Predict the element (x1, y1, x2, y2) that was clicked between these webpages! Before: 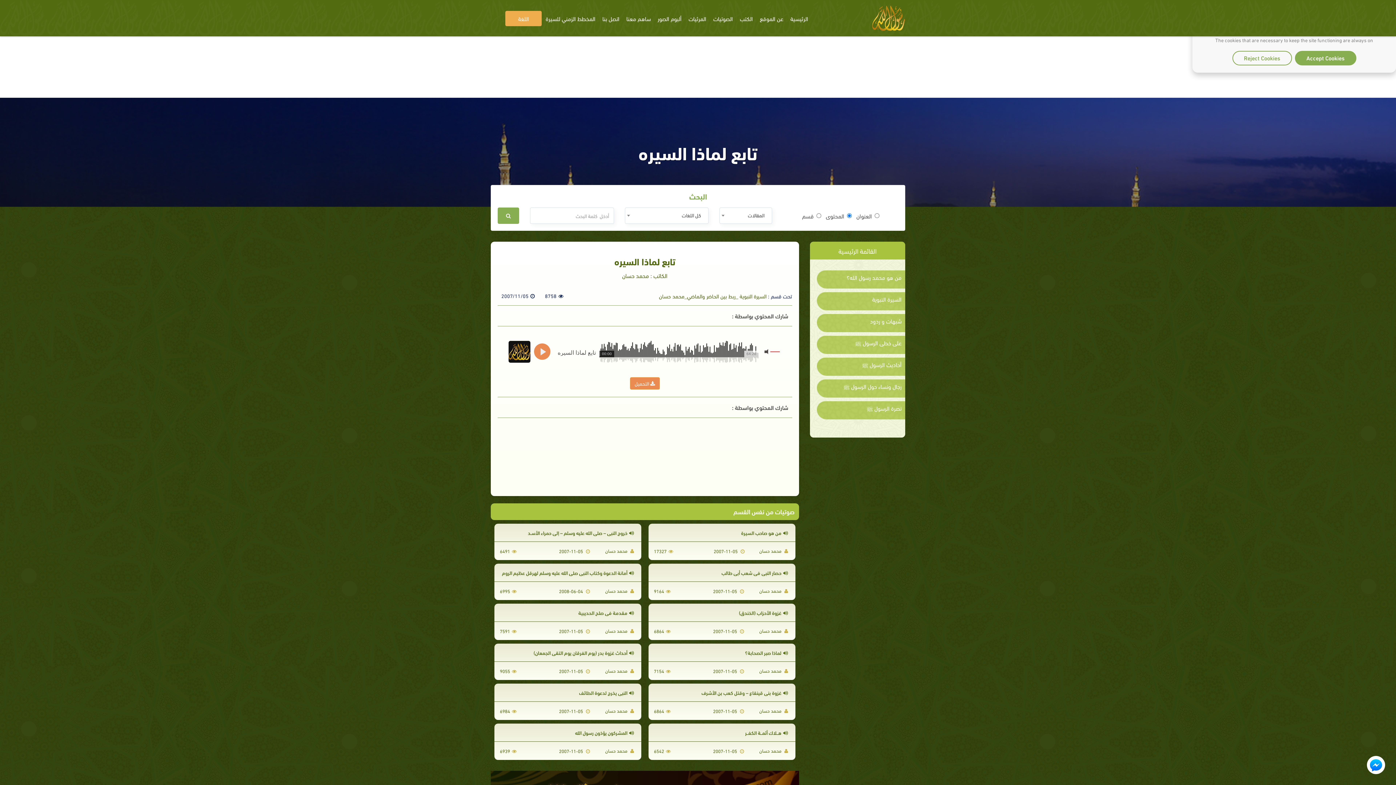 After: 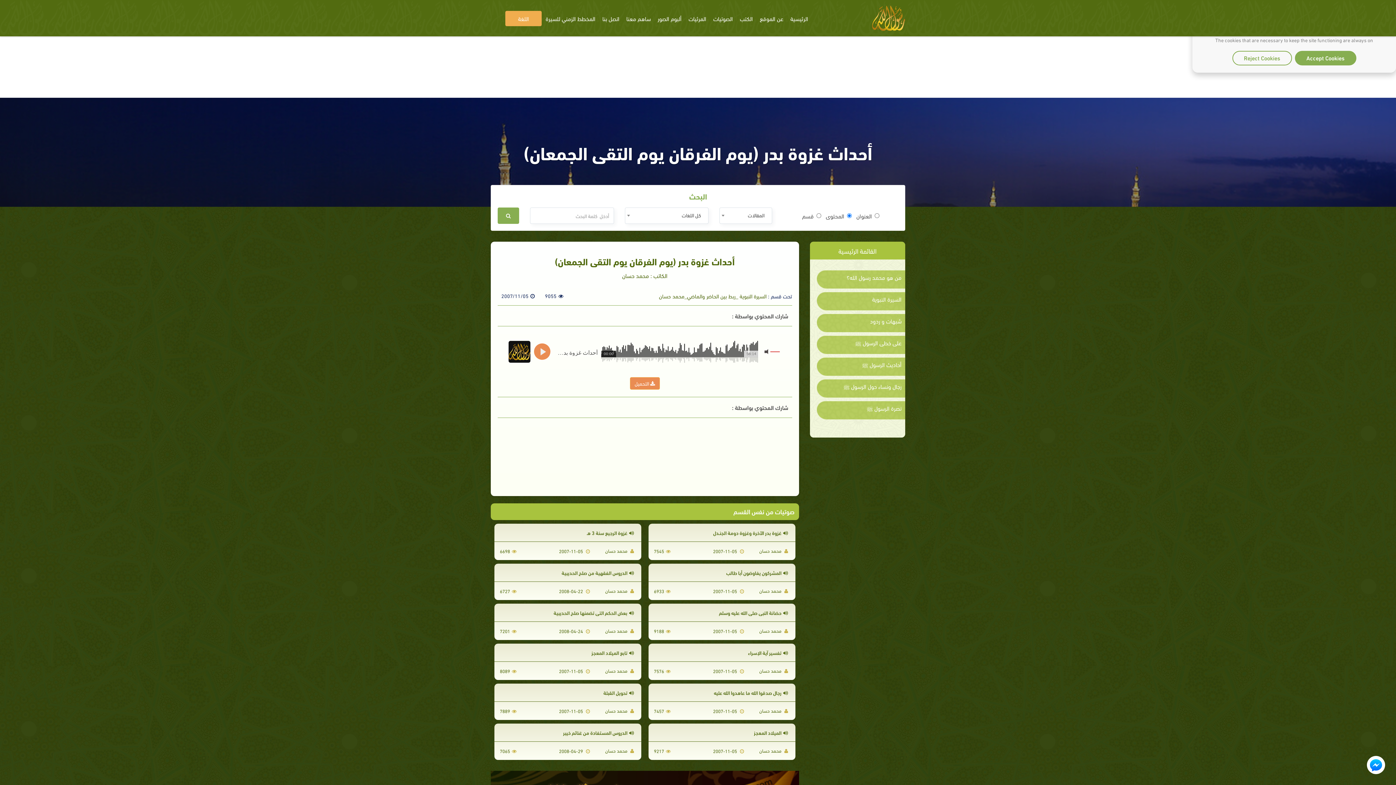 Action: bbox: (533, 649, 635, 656) label: أحداث غزوة بدر (يوم الفرقان يوم التقى الجمعان)